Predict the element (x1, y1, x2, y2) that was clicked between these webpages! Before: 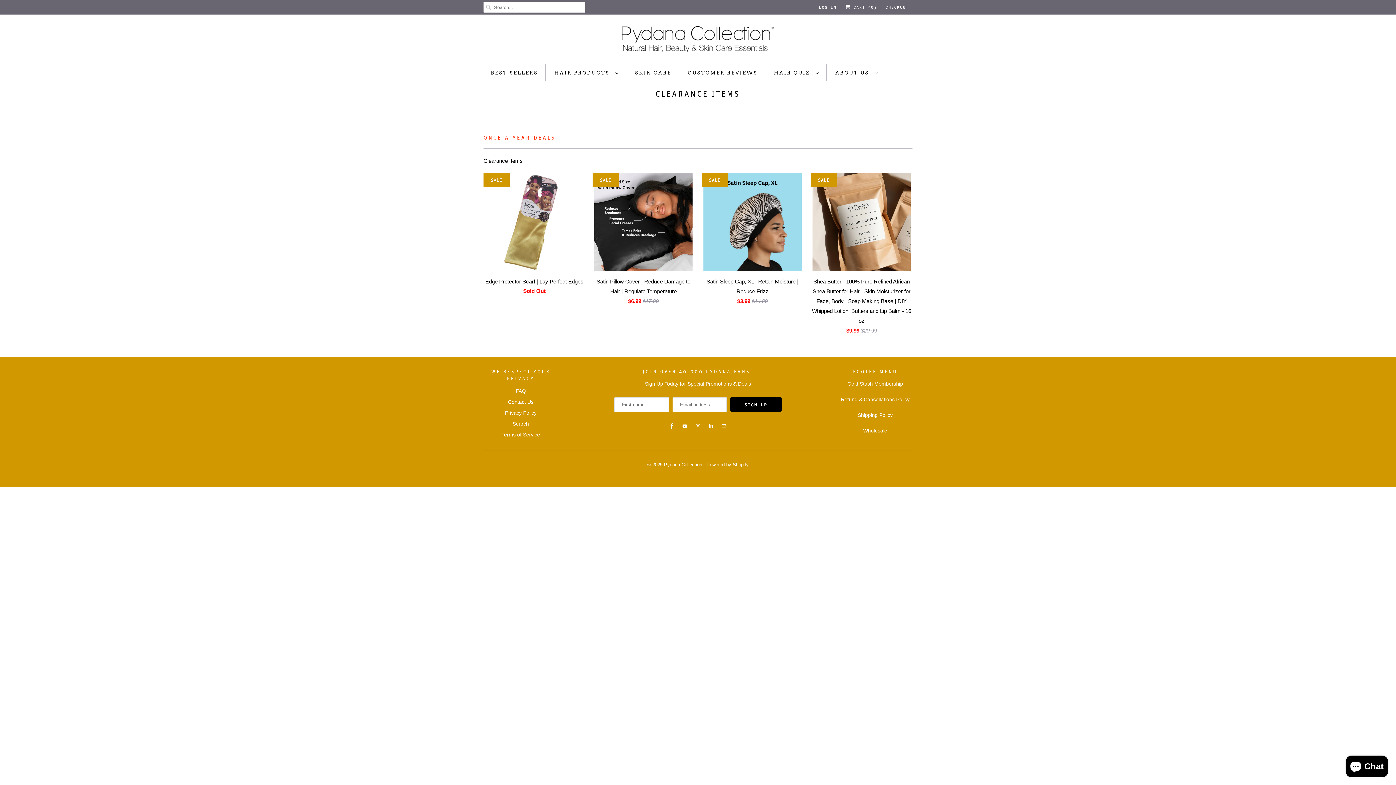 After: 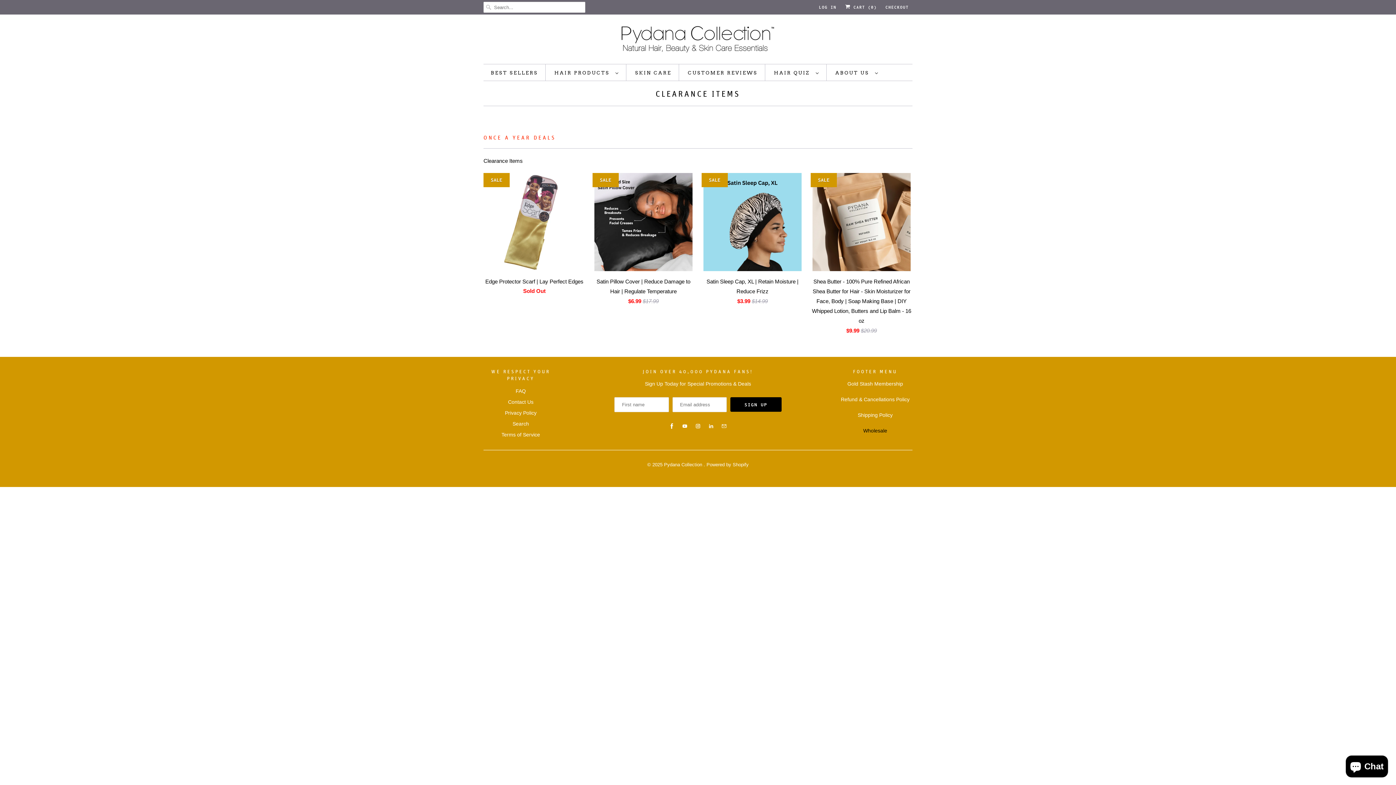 Action: bbox: (863, 428, 887, 433) label: Wholesale